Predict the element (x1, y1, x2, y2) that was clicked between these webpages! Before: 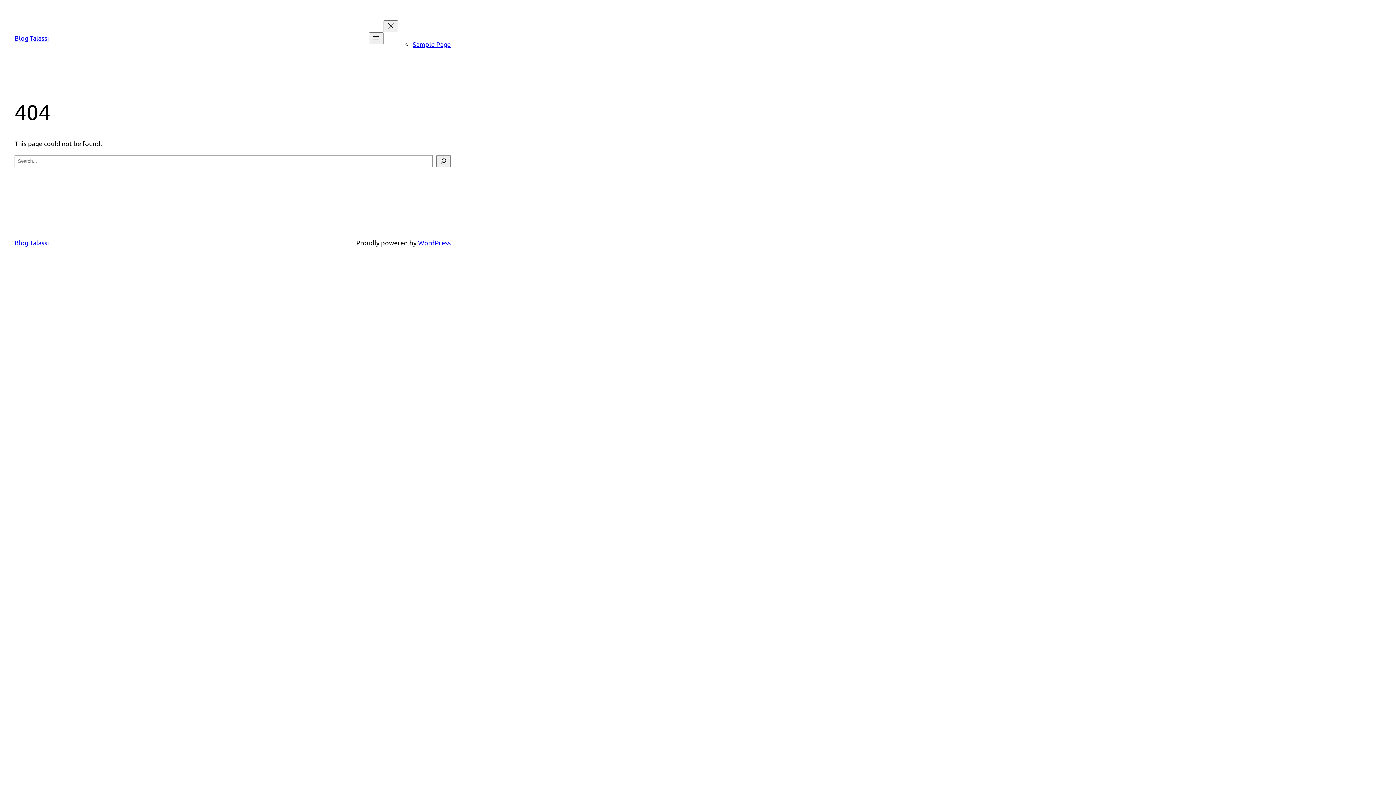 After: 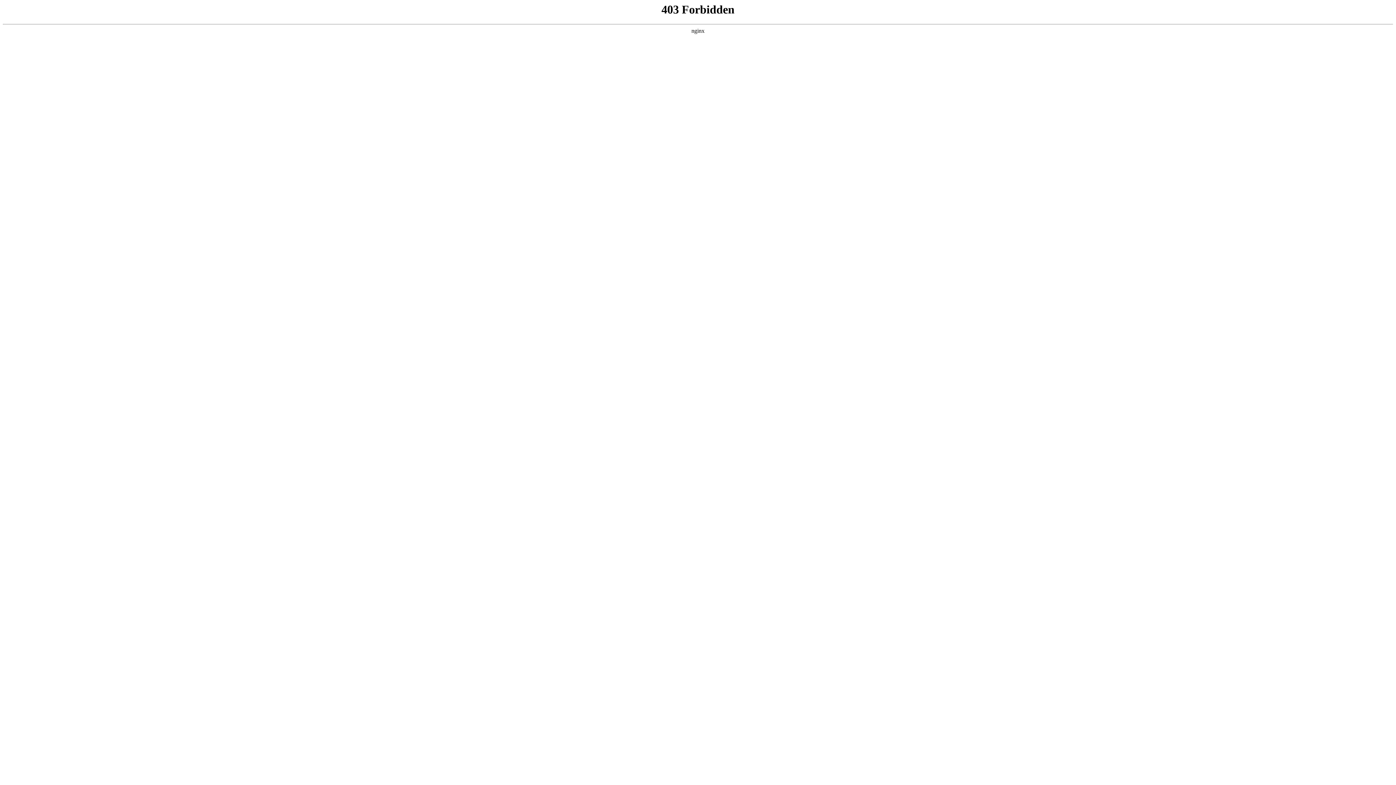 Action: label: WordPress bbox: (418, 238, 450, 246)